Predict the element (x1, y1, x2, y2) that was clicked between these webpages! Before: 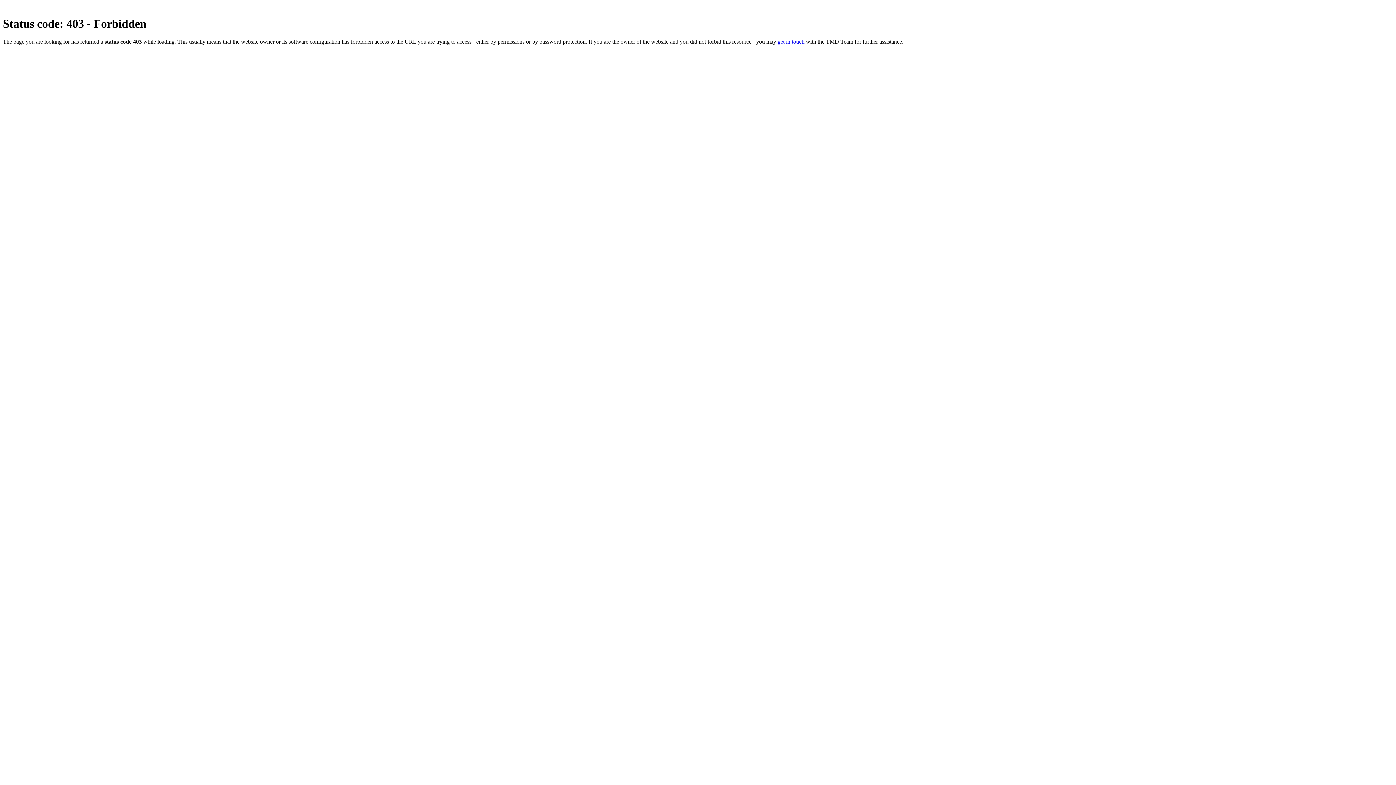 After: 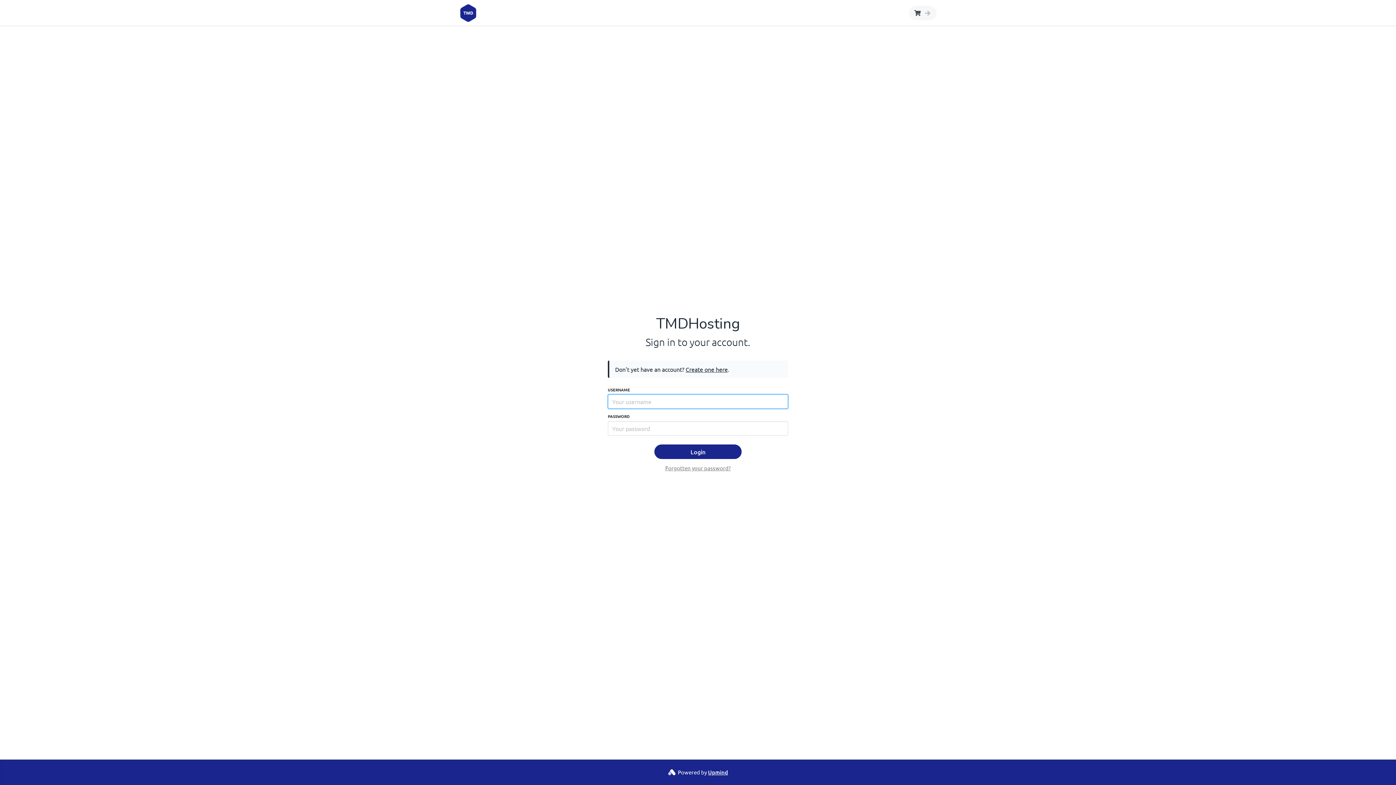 Action: label: get in touch bbox: (777, 38, 804, 44)